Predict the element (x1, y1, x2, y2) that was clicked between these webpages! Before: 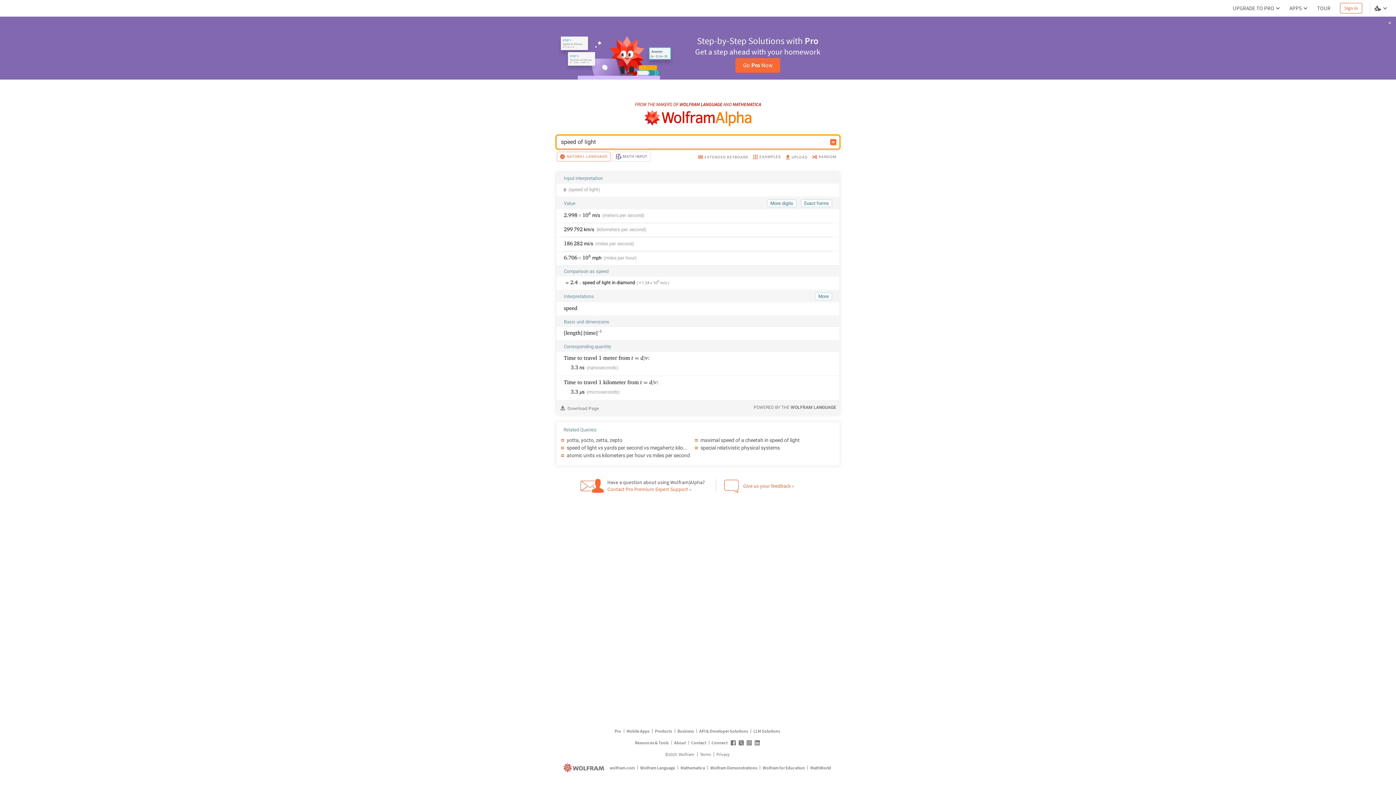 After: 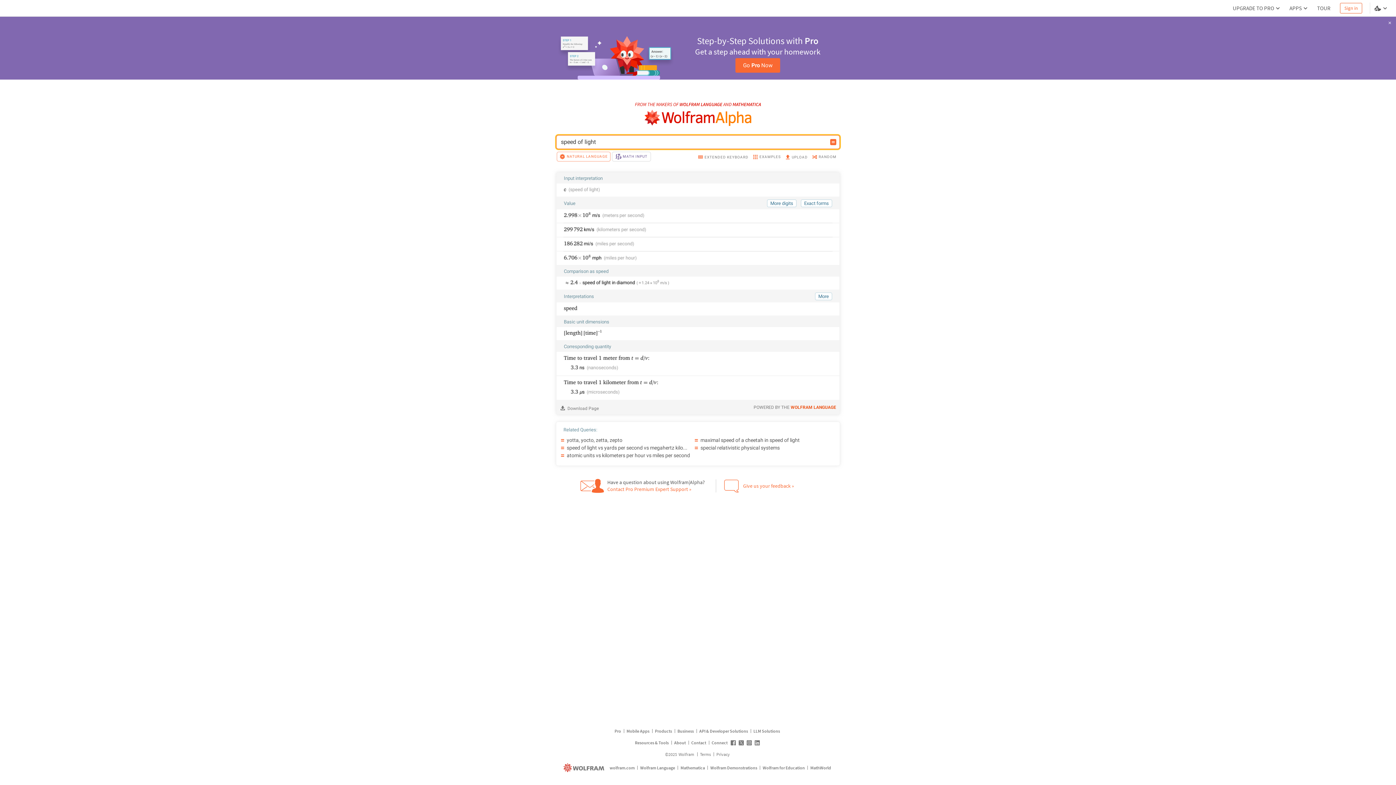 Action: bbox: (750, 400, 840, 414) label: POWERED BY THE WOLFRAM LANGUAGE